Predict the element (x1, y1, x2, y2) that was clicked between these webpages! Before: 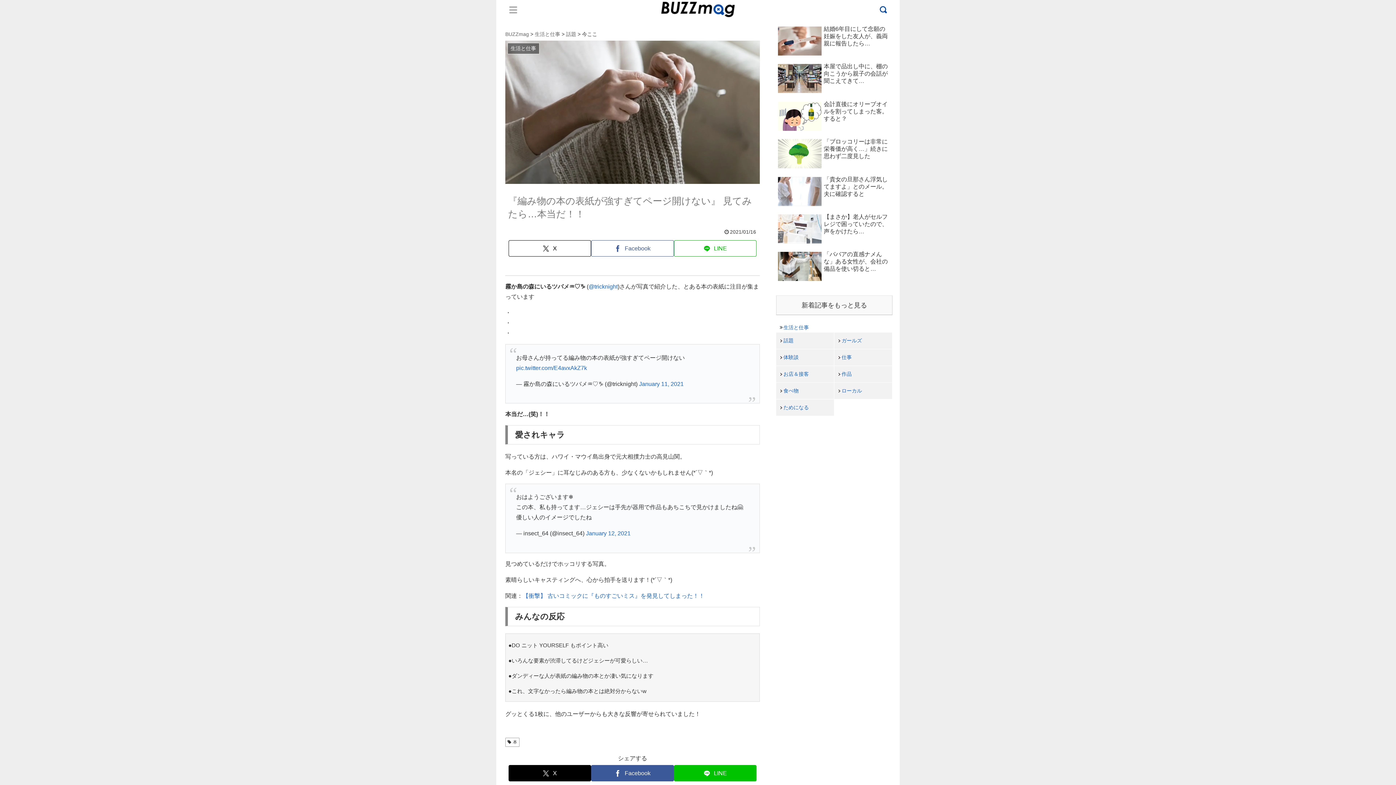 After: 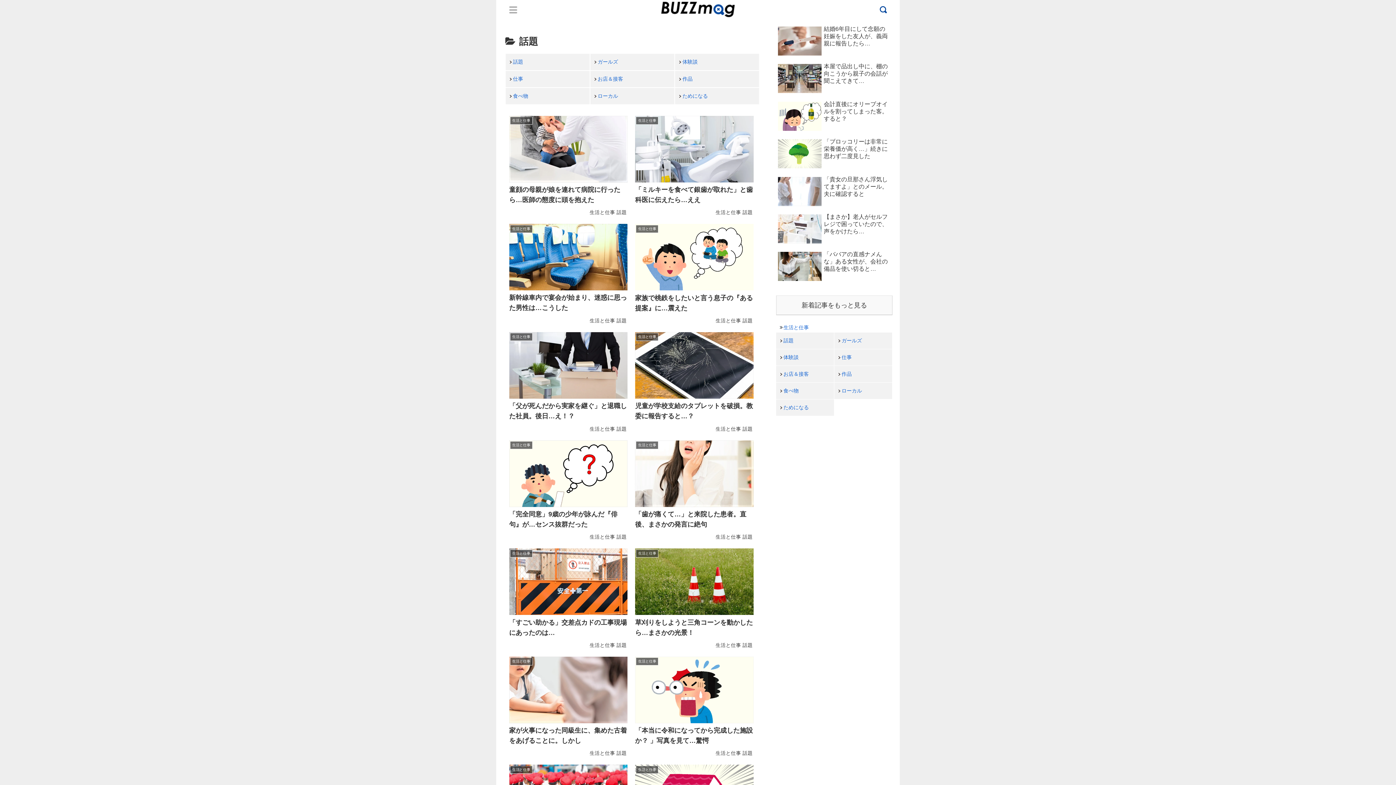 Action: bbox: (776, 332, 834, 348) label: 話題